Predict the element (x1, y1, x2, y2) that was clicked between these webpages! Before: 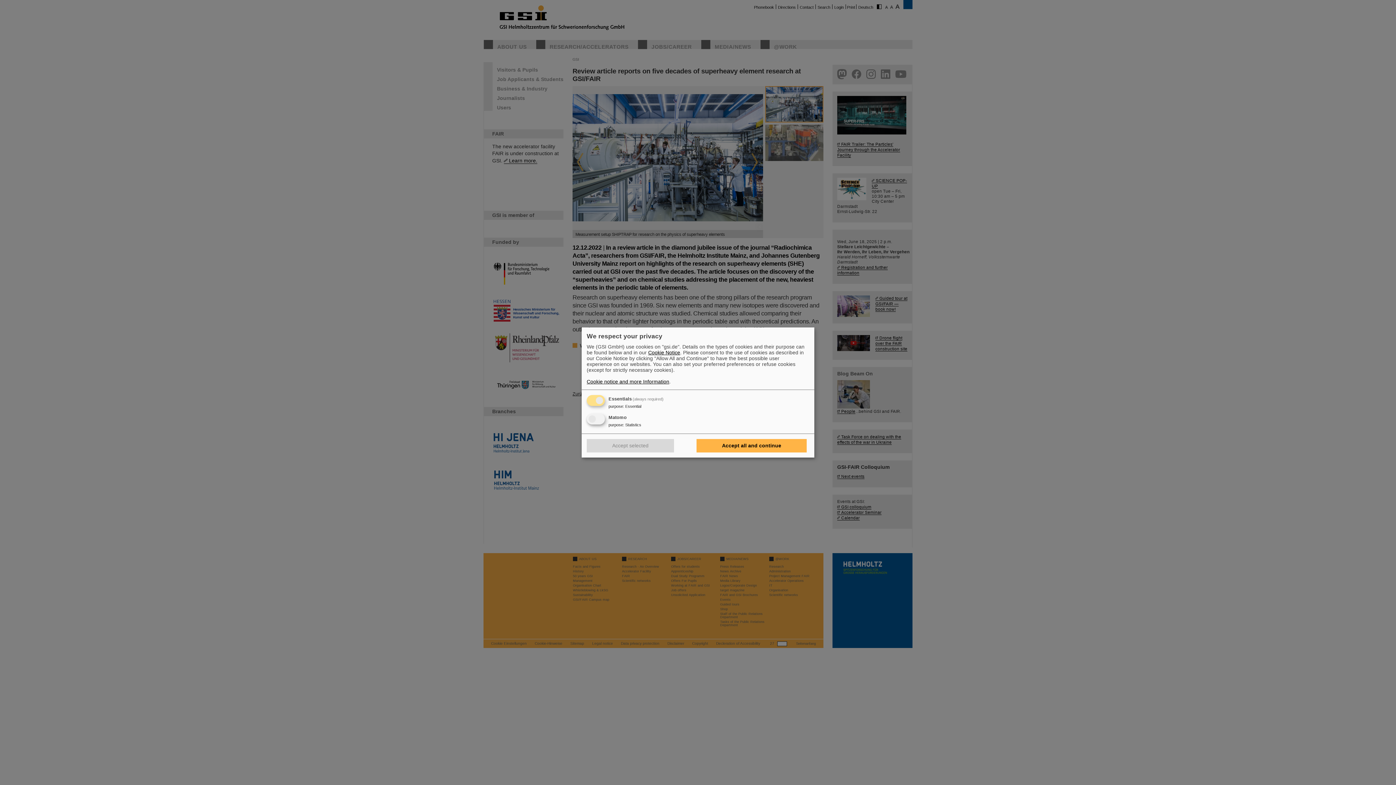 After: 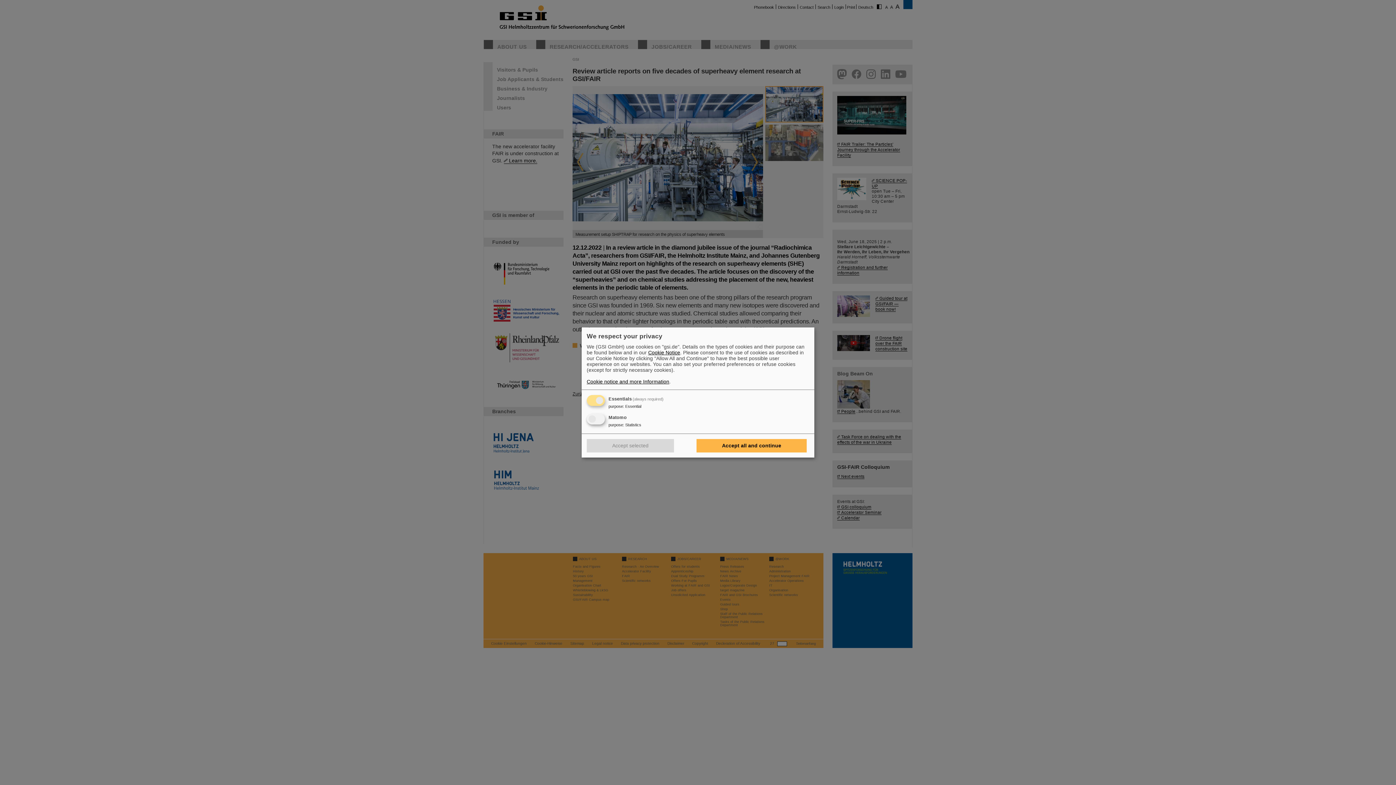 Action: label: Cookie notice and more Information bbox: (586, 378, 669, 384)